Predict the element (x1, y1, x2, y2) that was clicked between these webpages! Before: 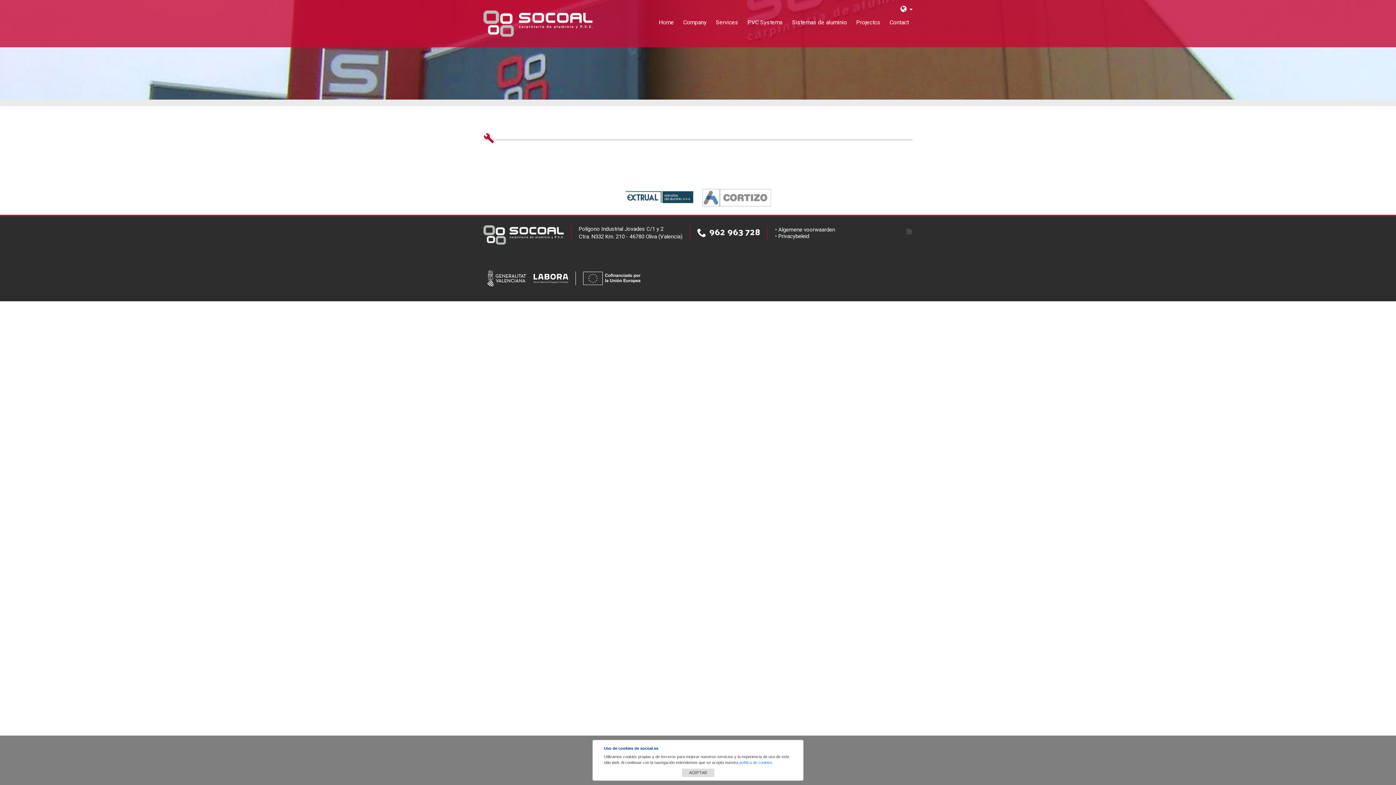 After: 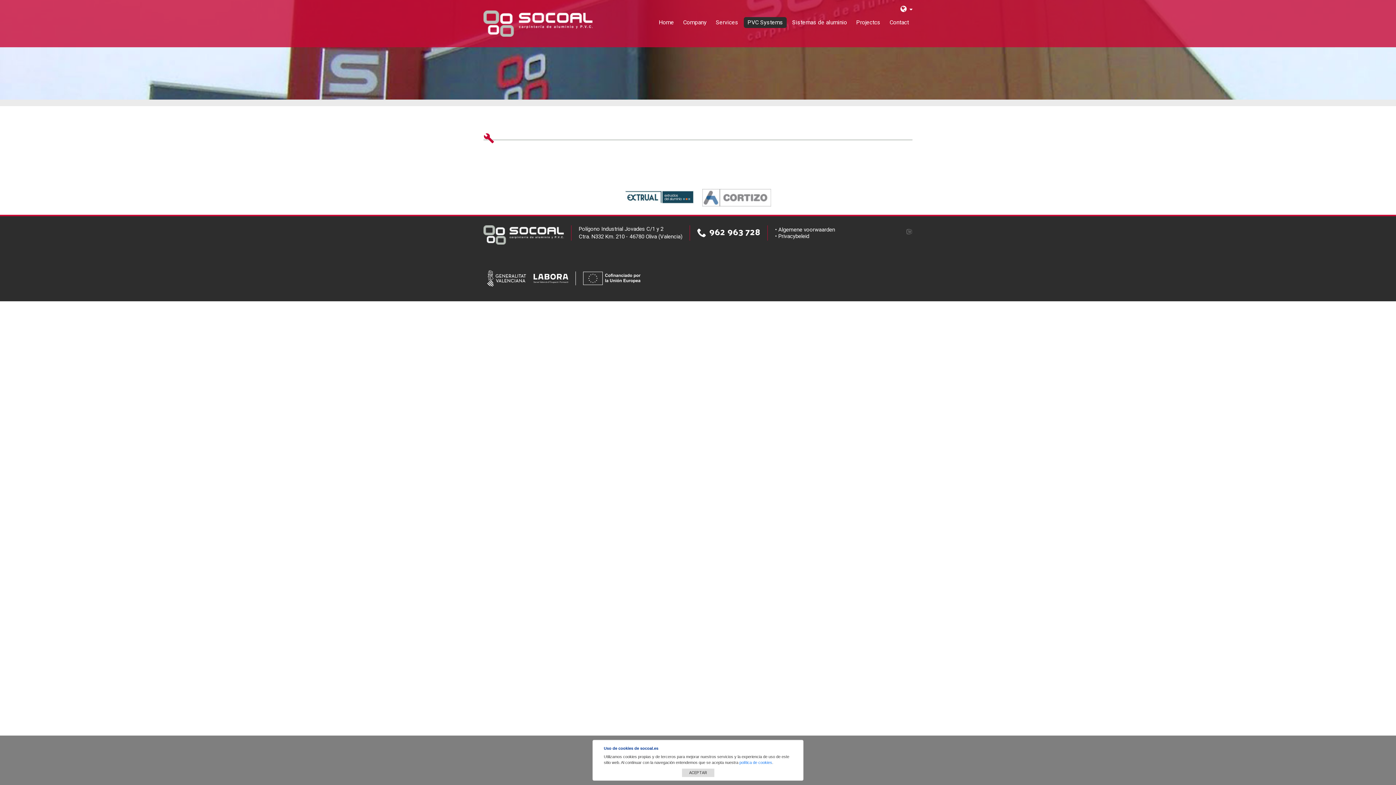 Action: label: PVC Systems bbox: (744, 17, 786, 28)